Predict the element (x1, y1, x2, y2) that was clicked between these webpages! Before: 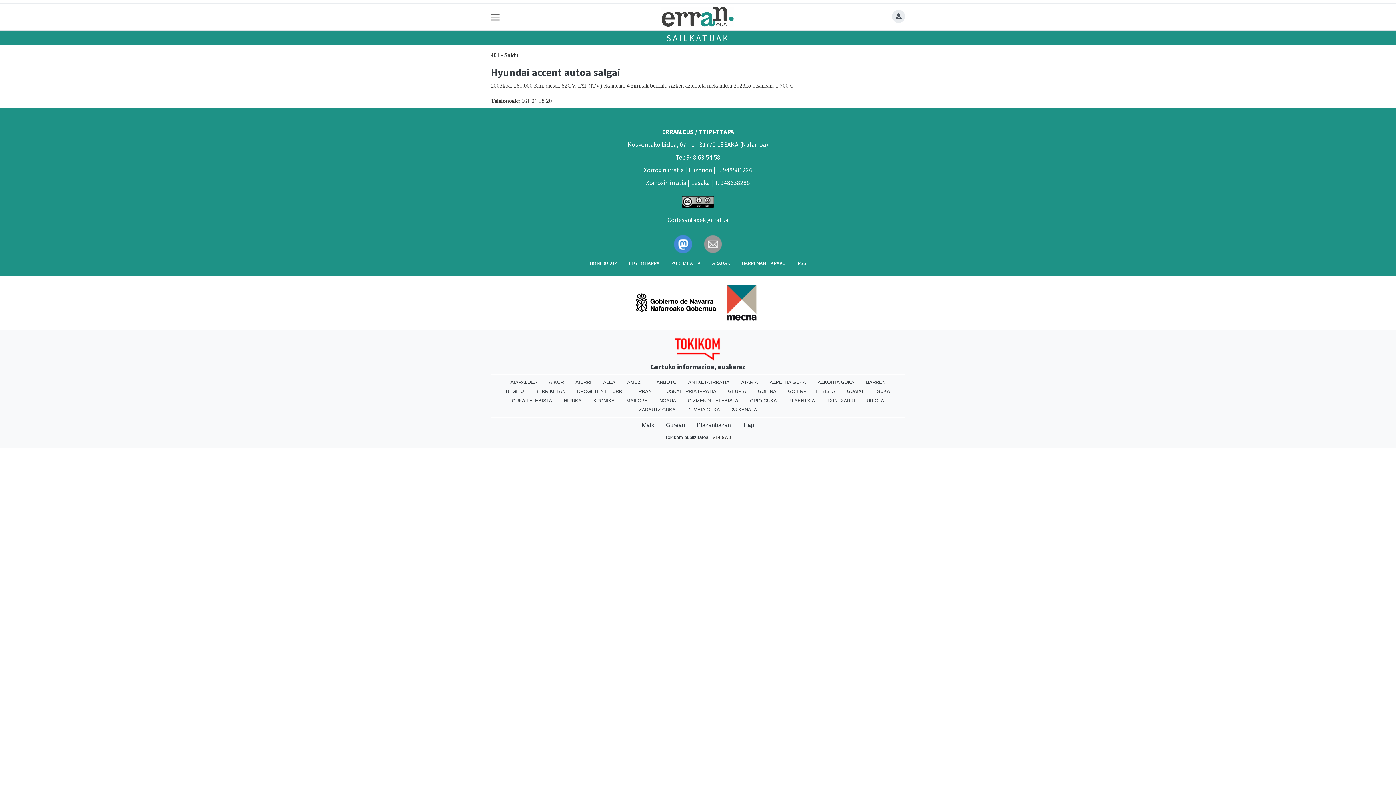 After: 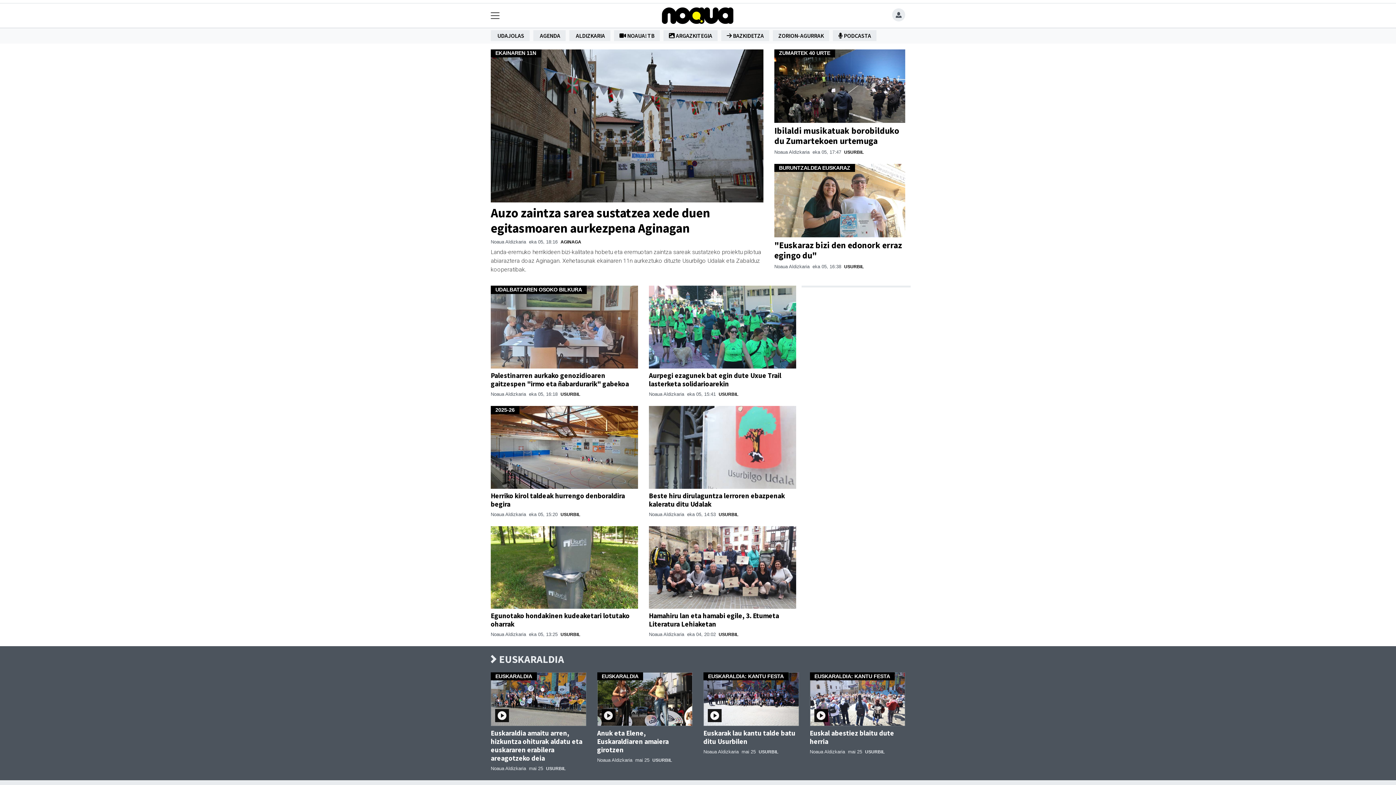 Action: label: NOAUA bbox: (653, 396, 682, 405)